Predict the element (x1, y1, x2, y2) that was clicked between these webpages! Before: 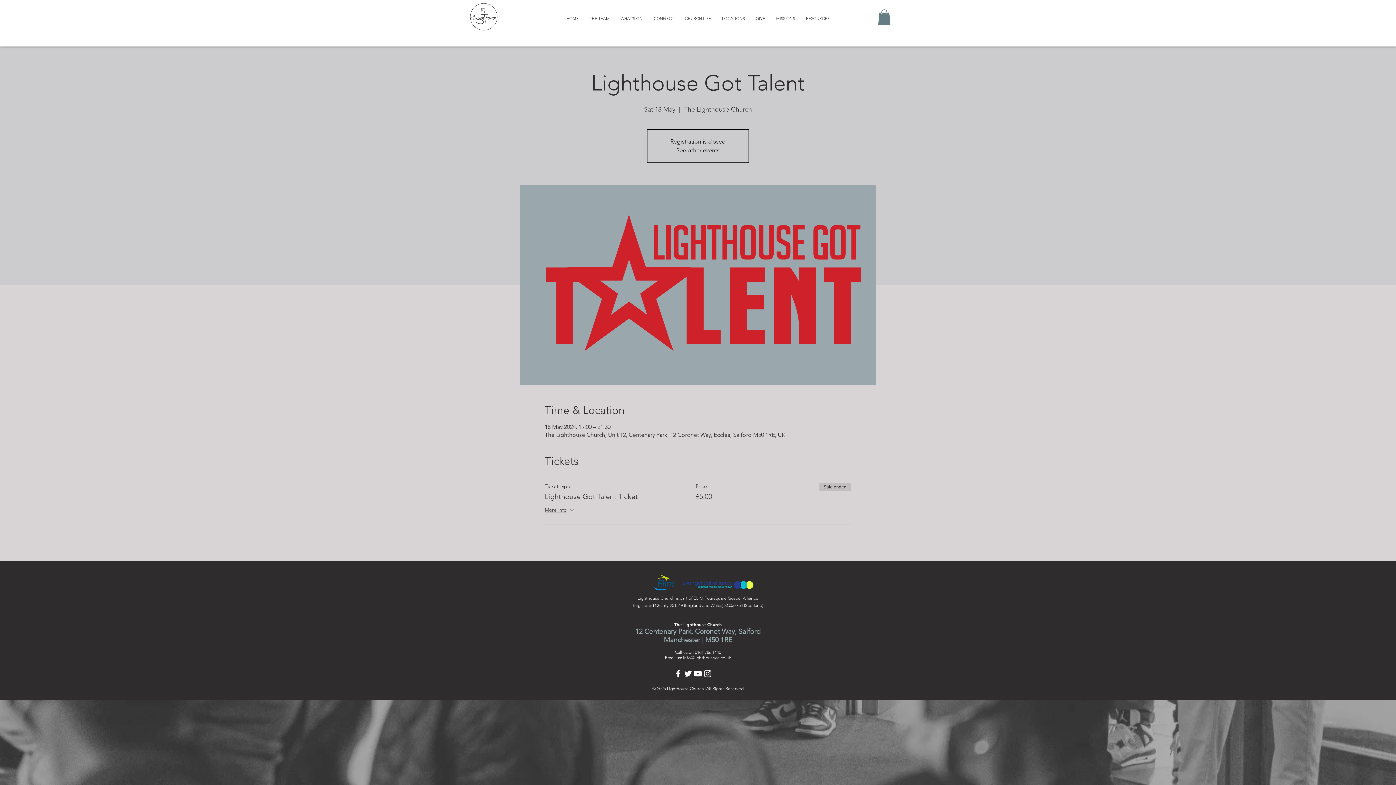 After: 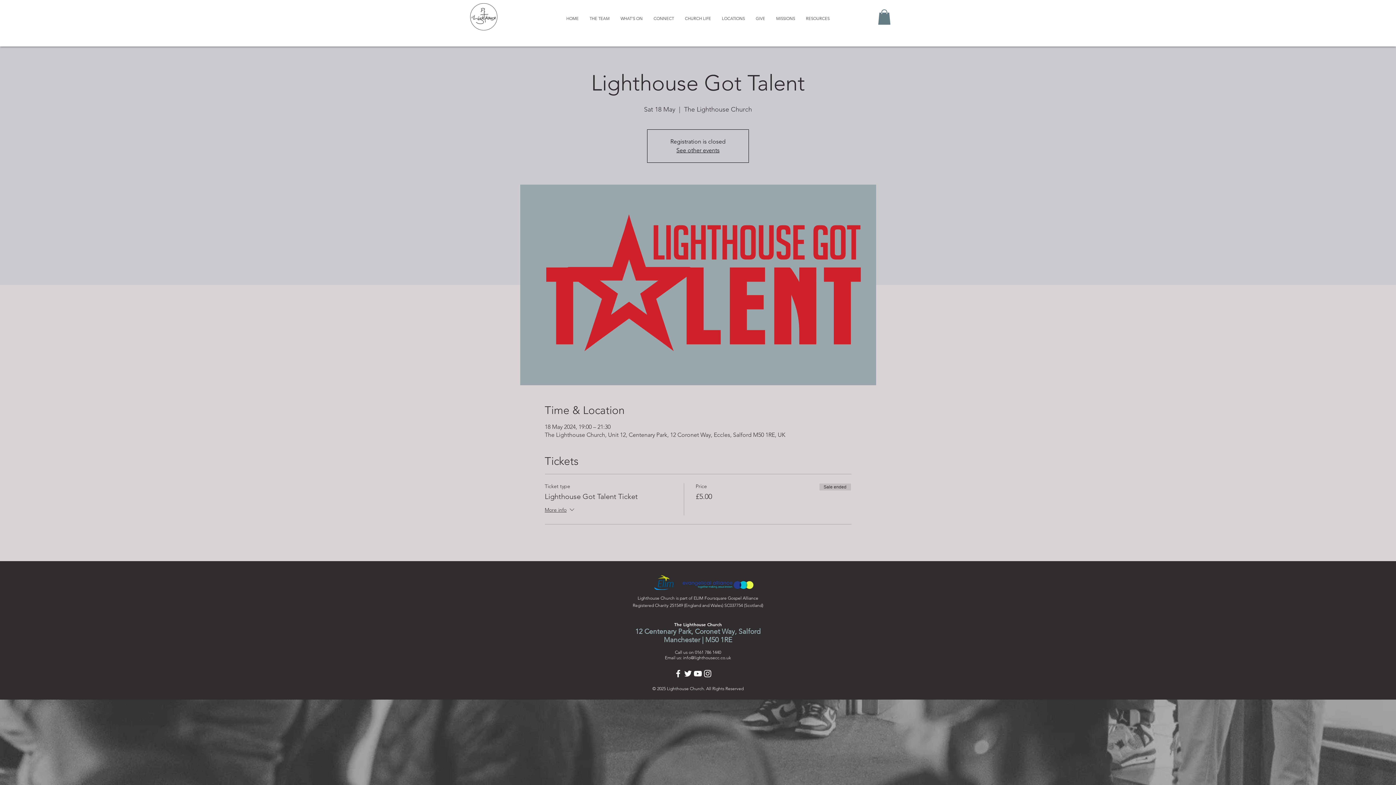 Action: bbox: (683, 669, 693, 678) label: White Twitter Icon